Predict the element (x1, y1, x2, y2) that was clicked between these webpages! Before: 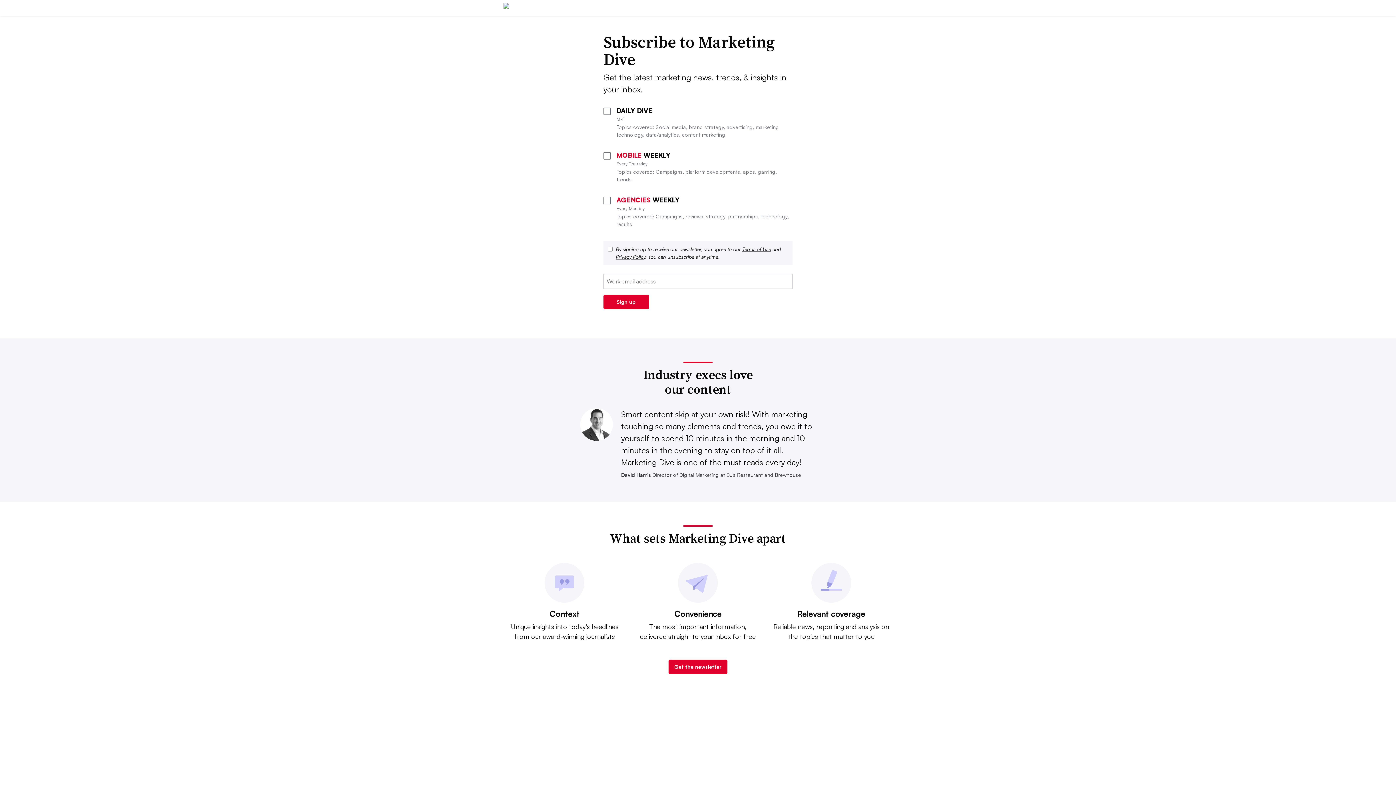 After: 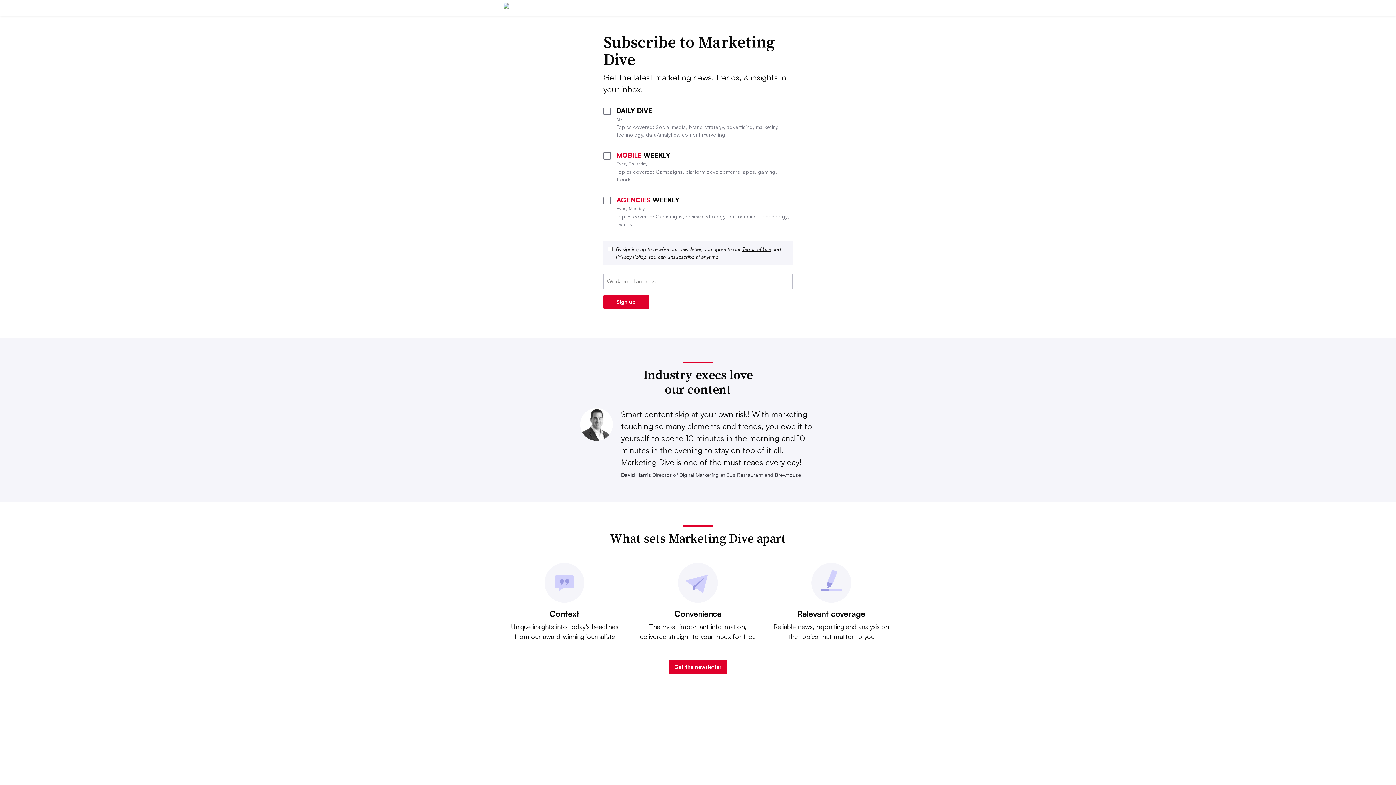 Action: label: Privacy Policy bbox: (616, 253, 645, 260)